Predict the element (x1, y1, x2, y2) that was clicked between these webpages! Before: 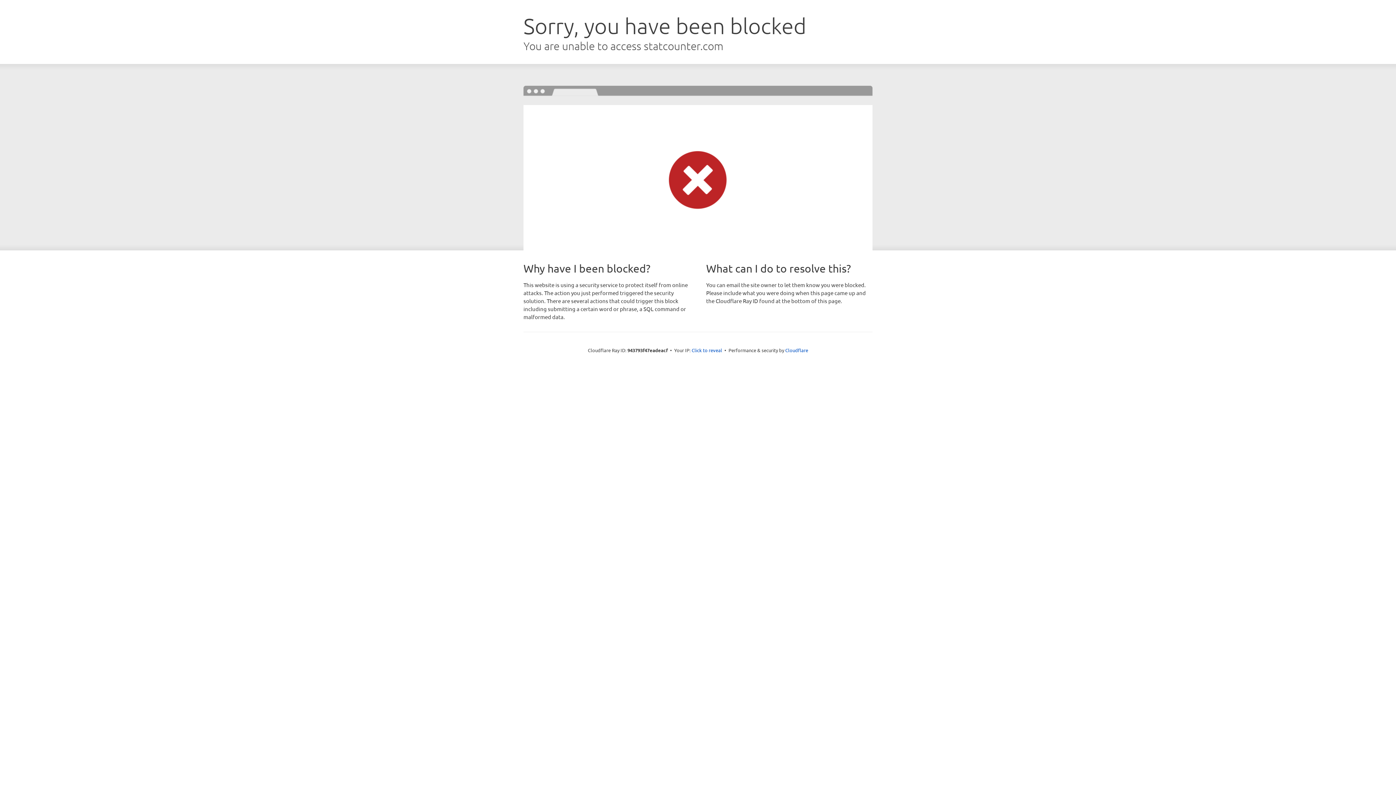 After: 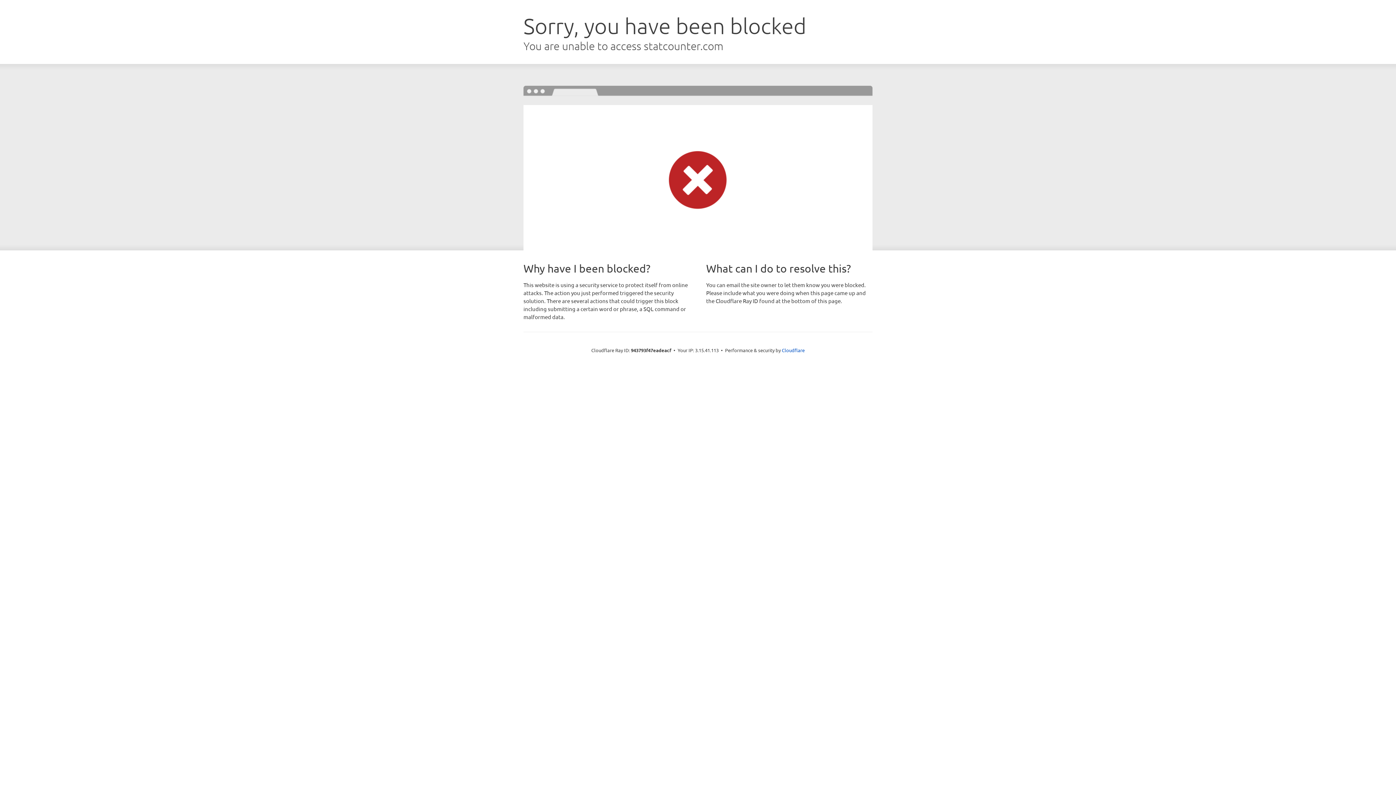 Action: bbox: (691, 346, 722, 353) label: Click to reveal